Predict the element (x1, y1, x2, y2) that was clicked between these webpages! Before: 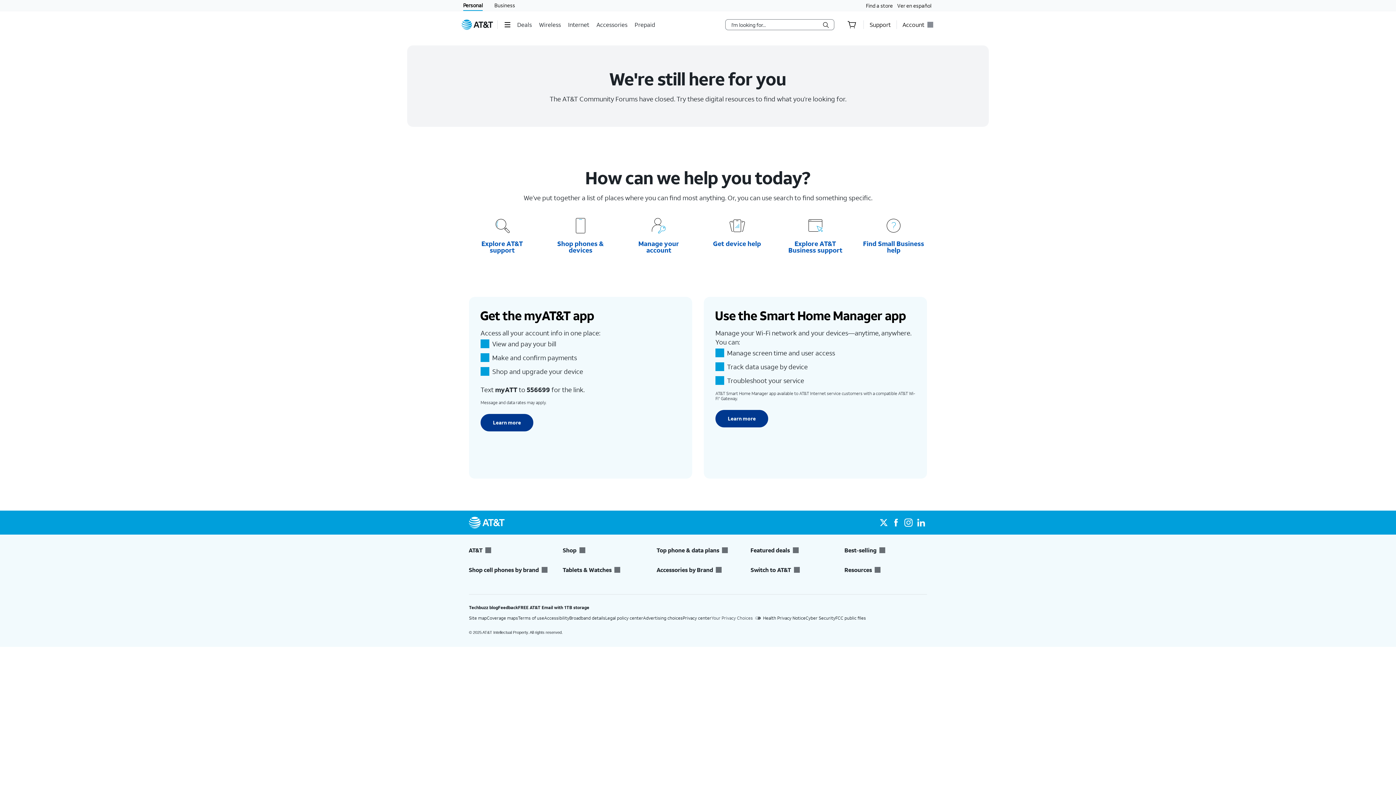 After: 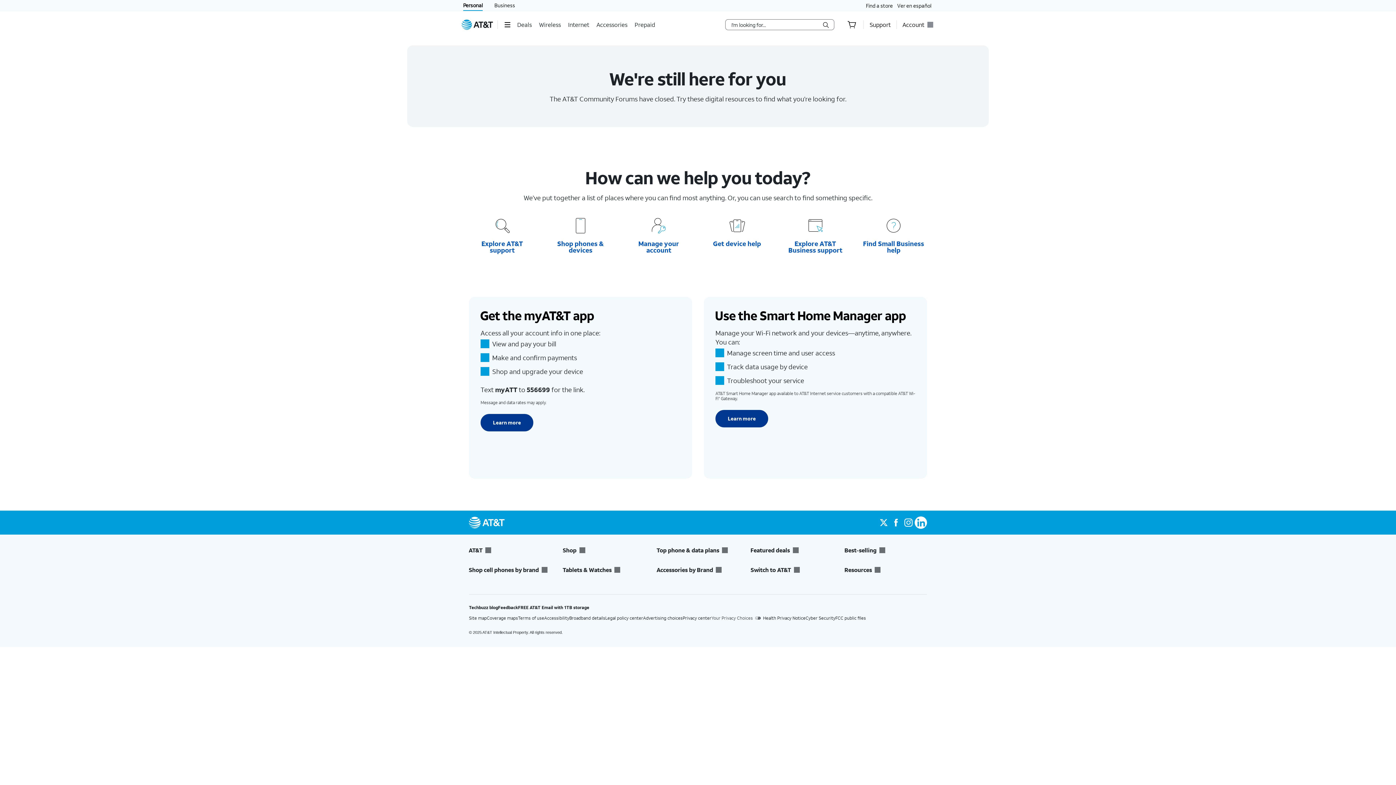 Action: bbox: (914, 516, 927, 529)